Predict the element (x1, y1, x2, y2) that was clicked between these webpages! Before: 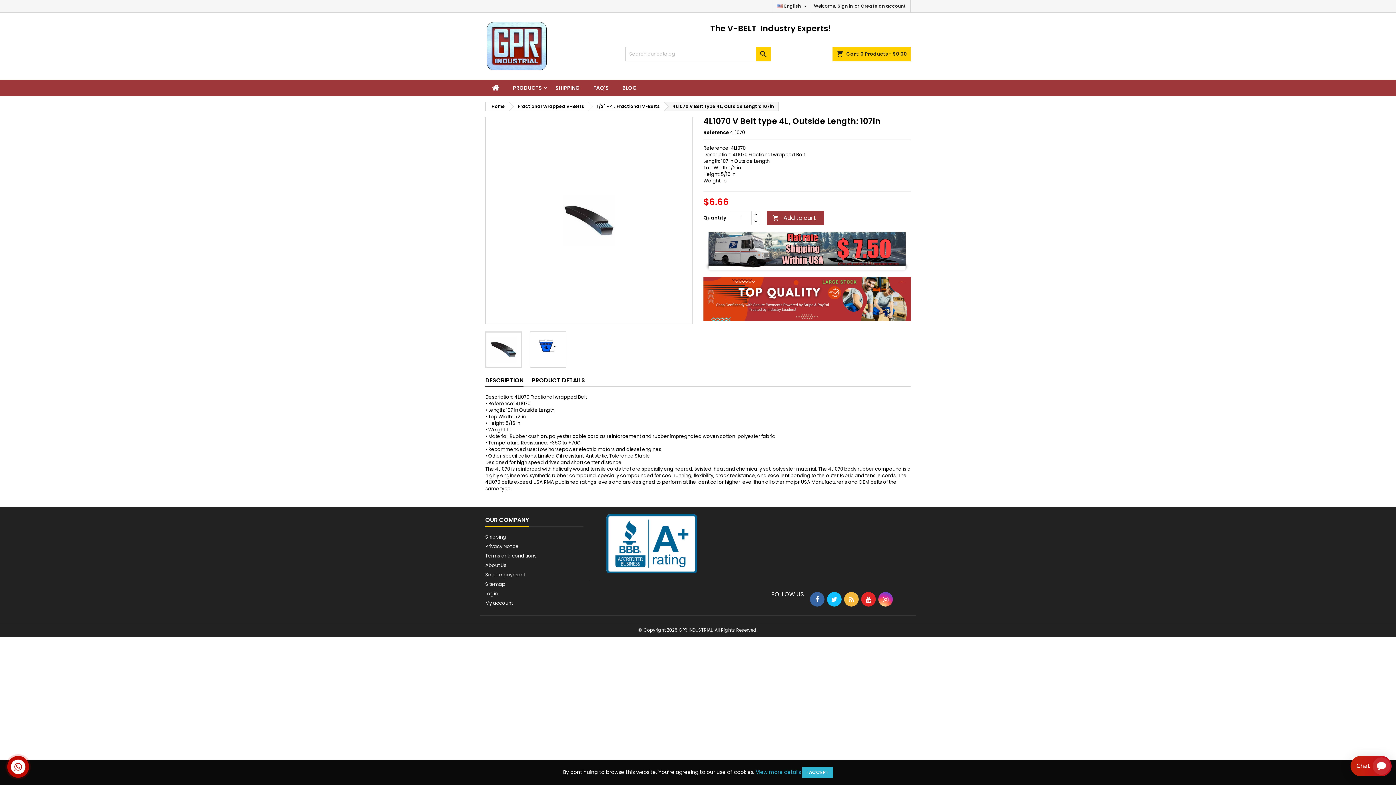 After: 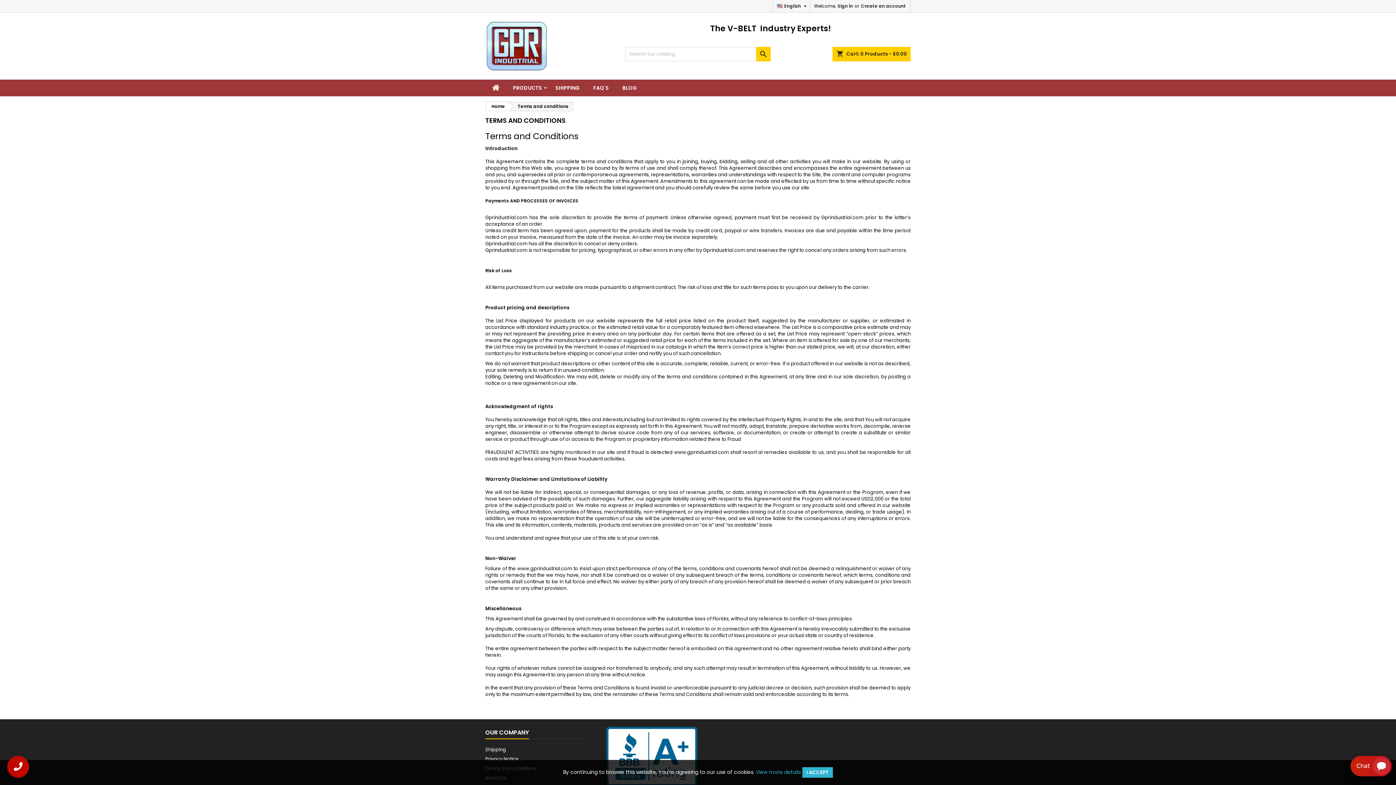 Action: label: Terms and conditions bbox: (485, 552, 536, 559)